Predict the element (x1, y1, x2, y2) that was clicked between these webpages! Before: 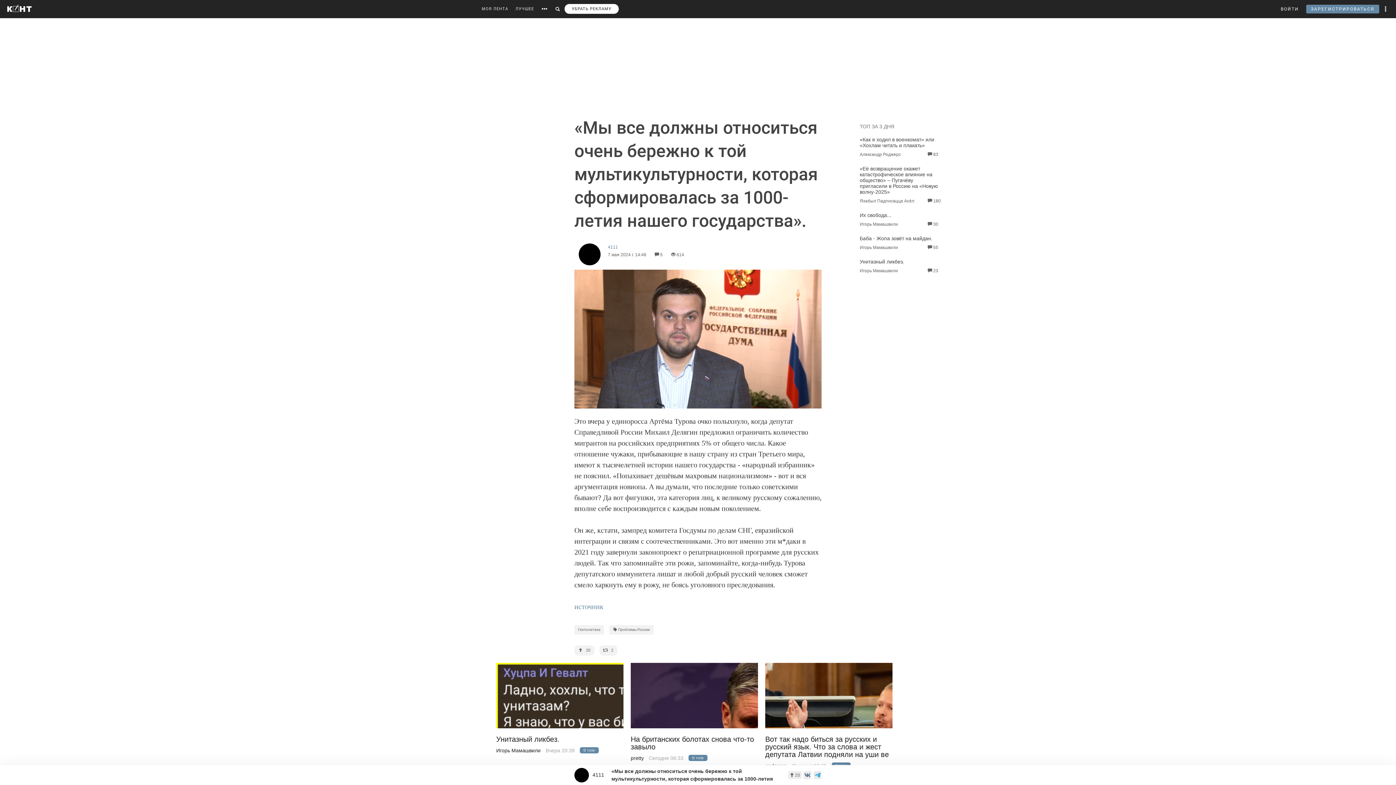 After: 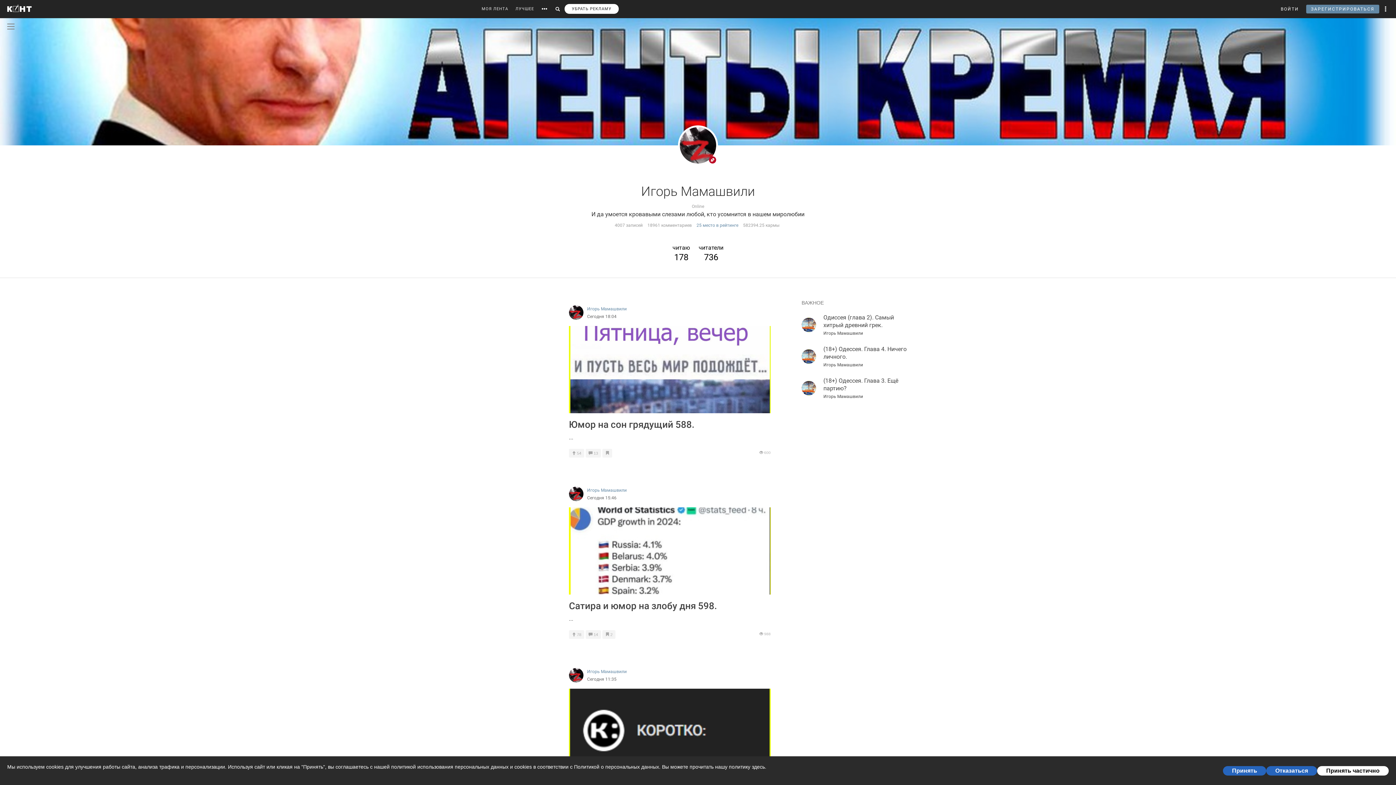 Action: label: Игорь Мамашвили bbox: (496, 748, 540, 753)